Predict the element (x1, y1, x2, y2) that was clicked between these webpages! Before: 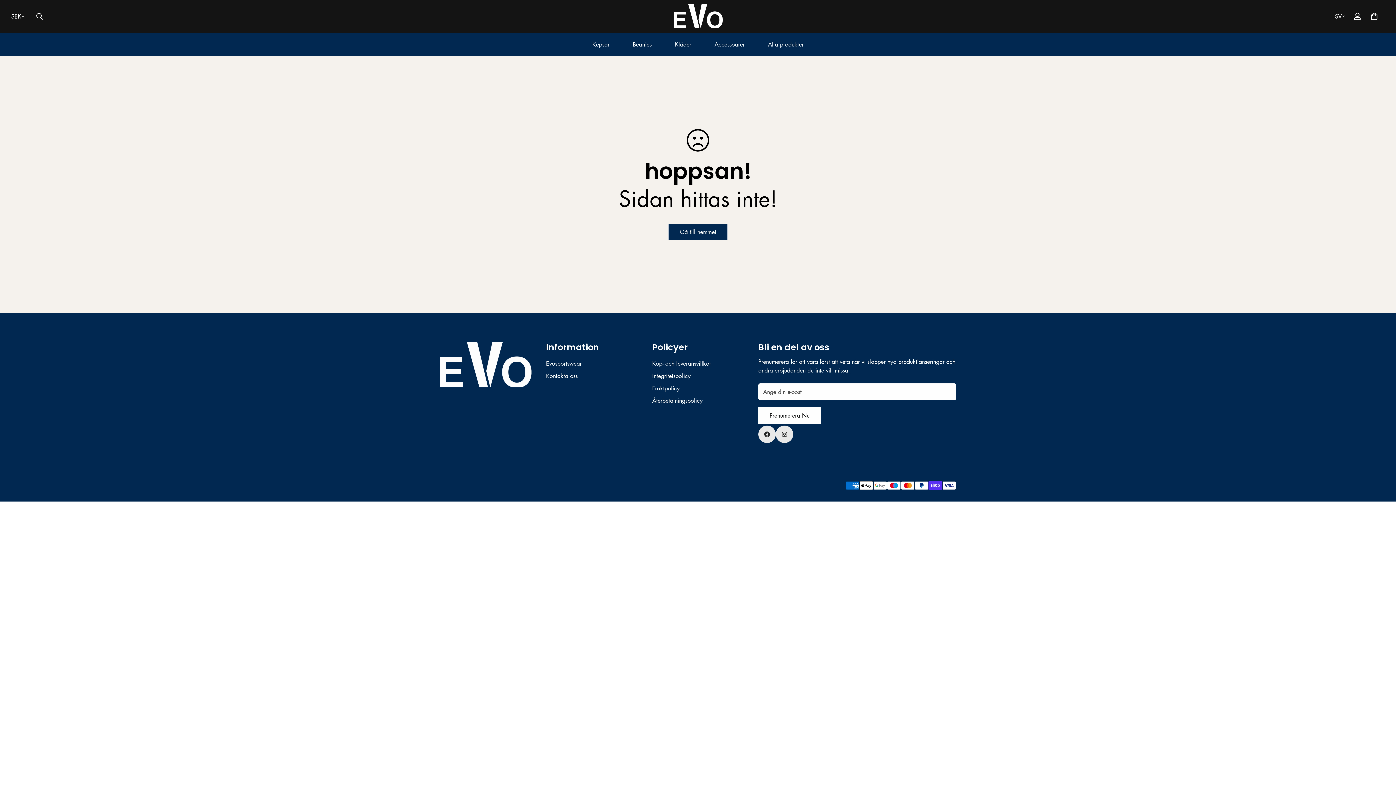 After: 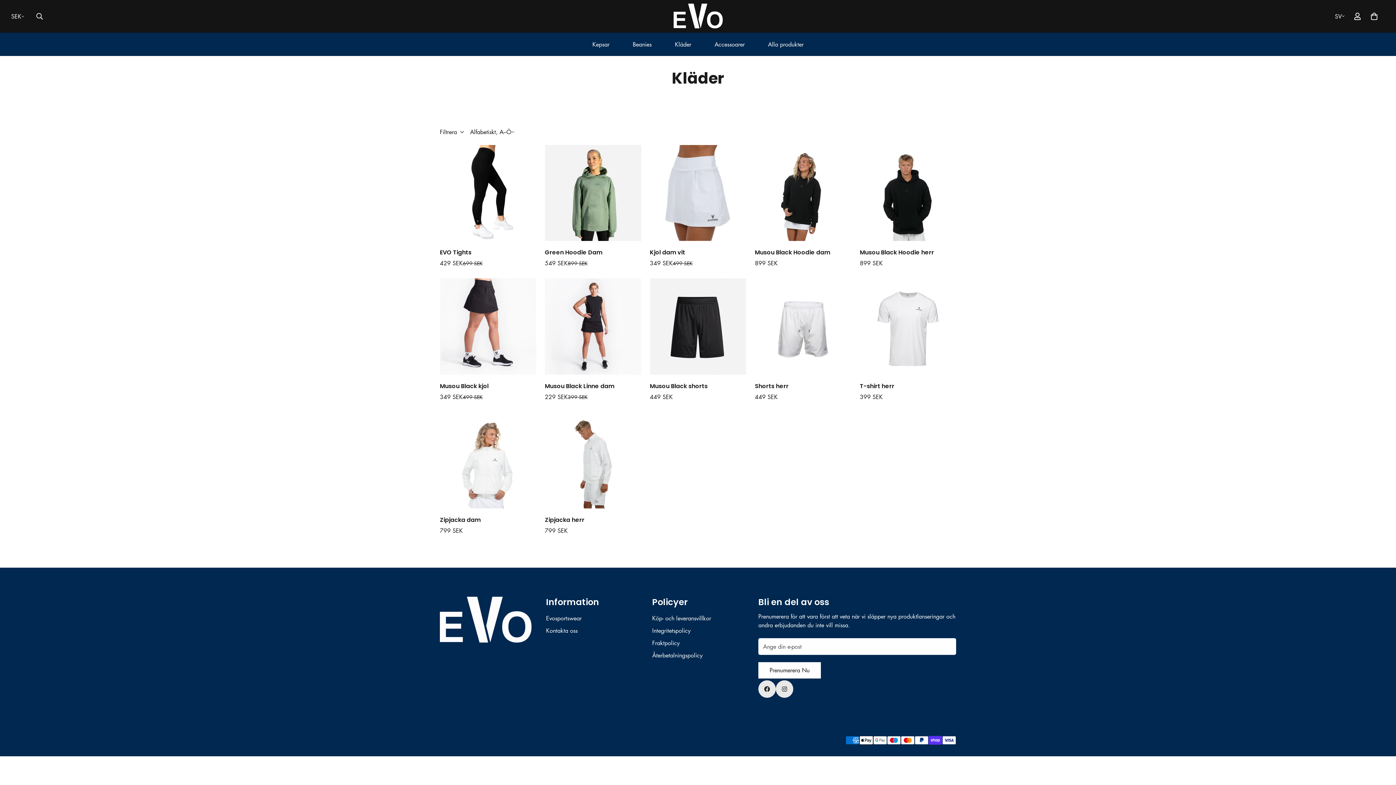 Action: bbox: (663, 32, 703, 55) label: Kläder